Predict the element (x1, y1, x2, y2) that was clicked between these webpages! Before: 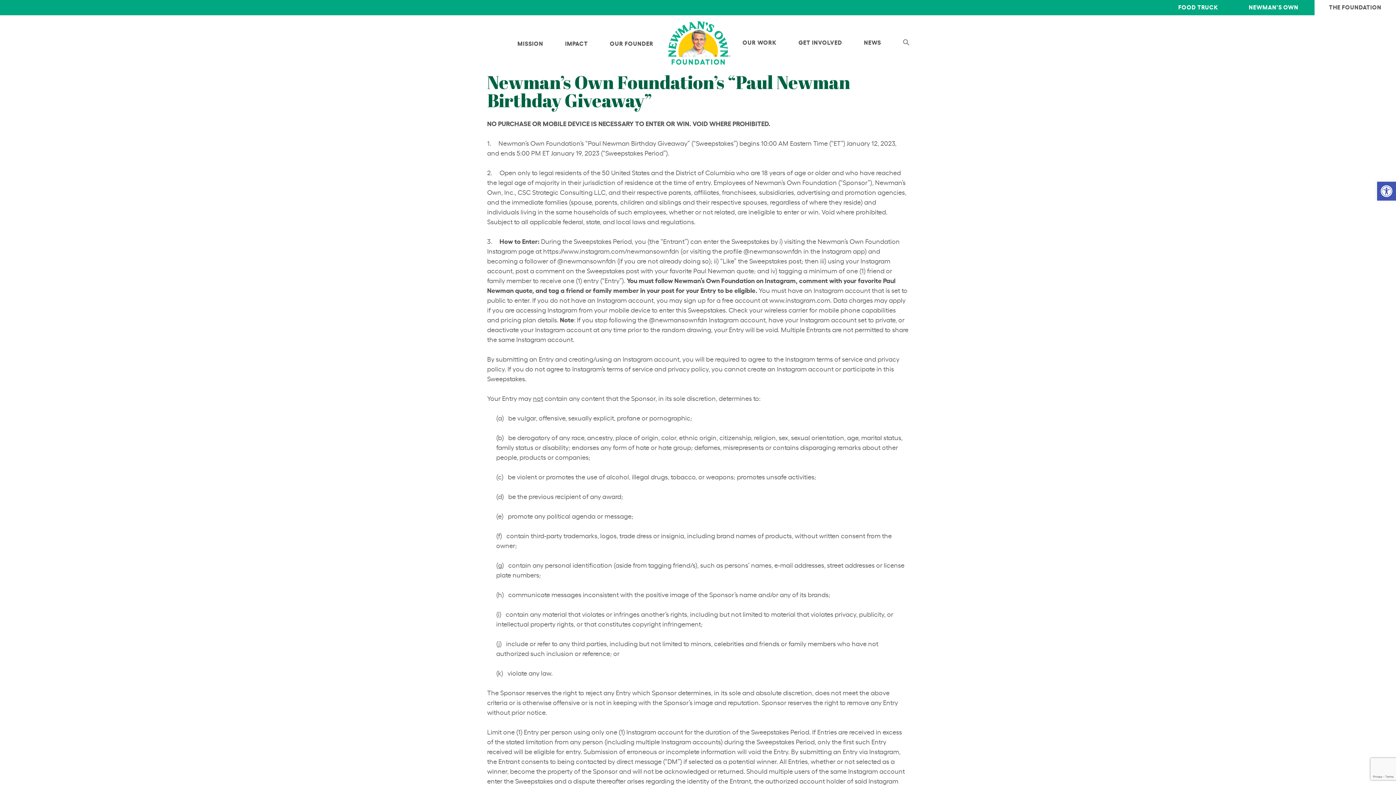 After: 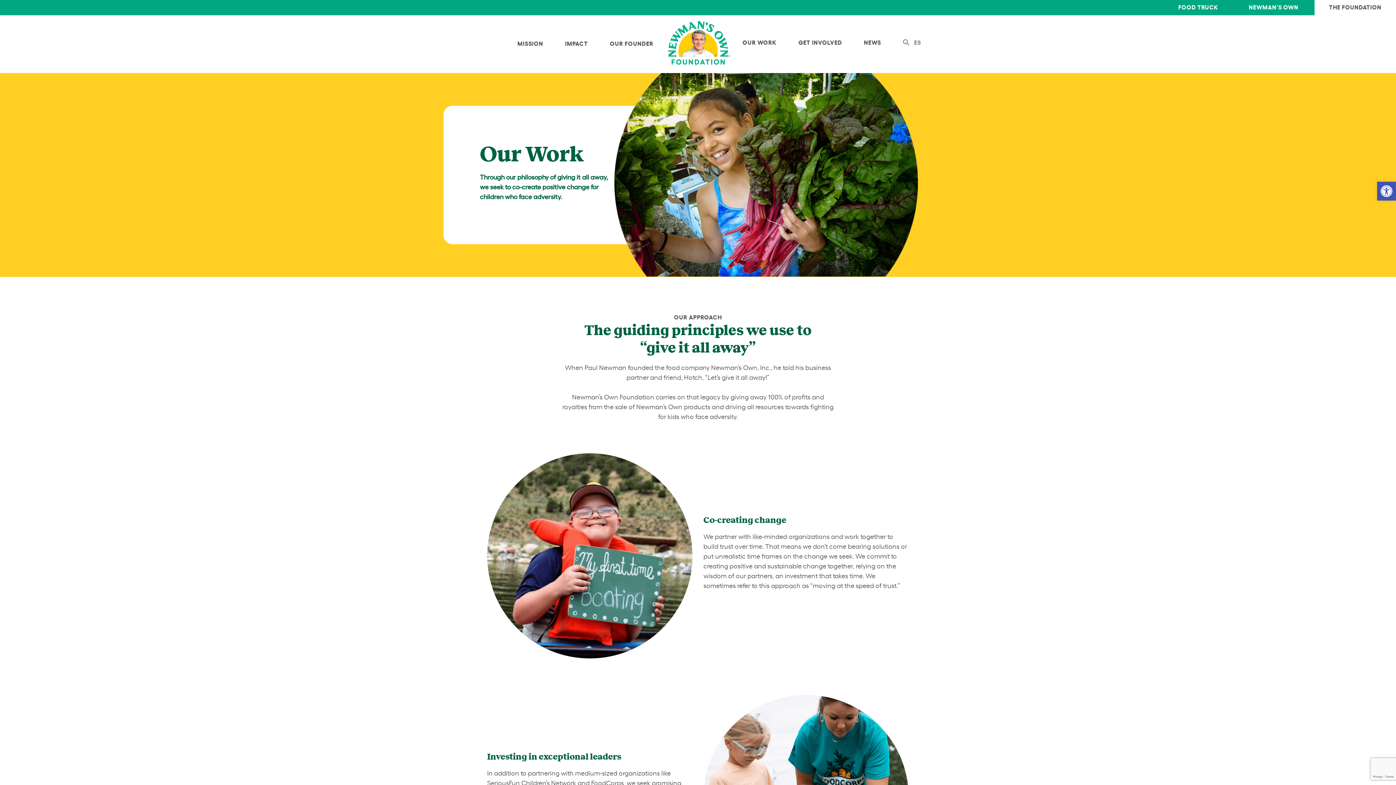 Action: label: OUR WORK bbox: (742, 38, 776, 47)